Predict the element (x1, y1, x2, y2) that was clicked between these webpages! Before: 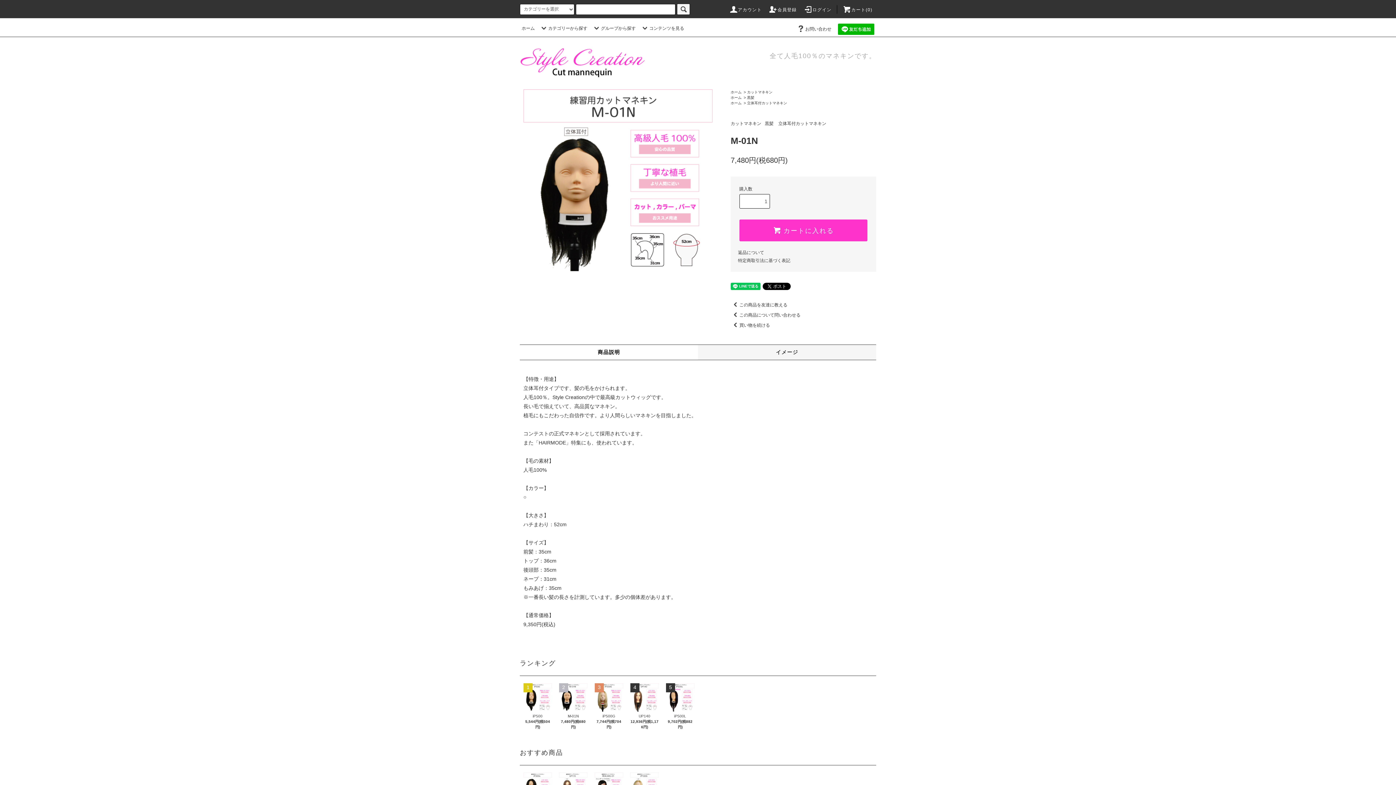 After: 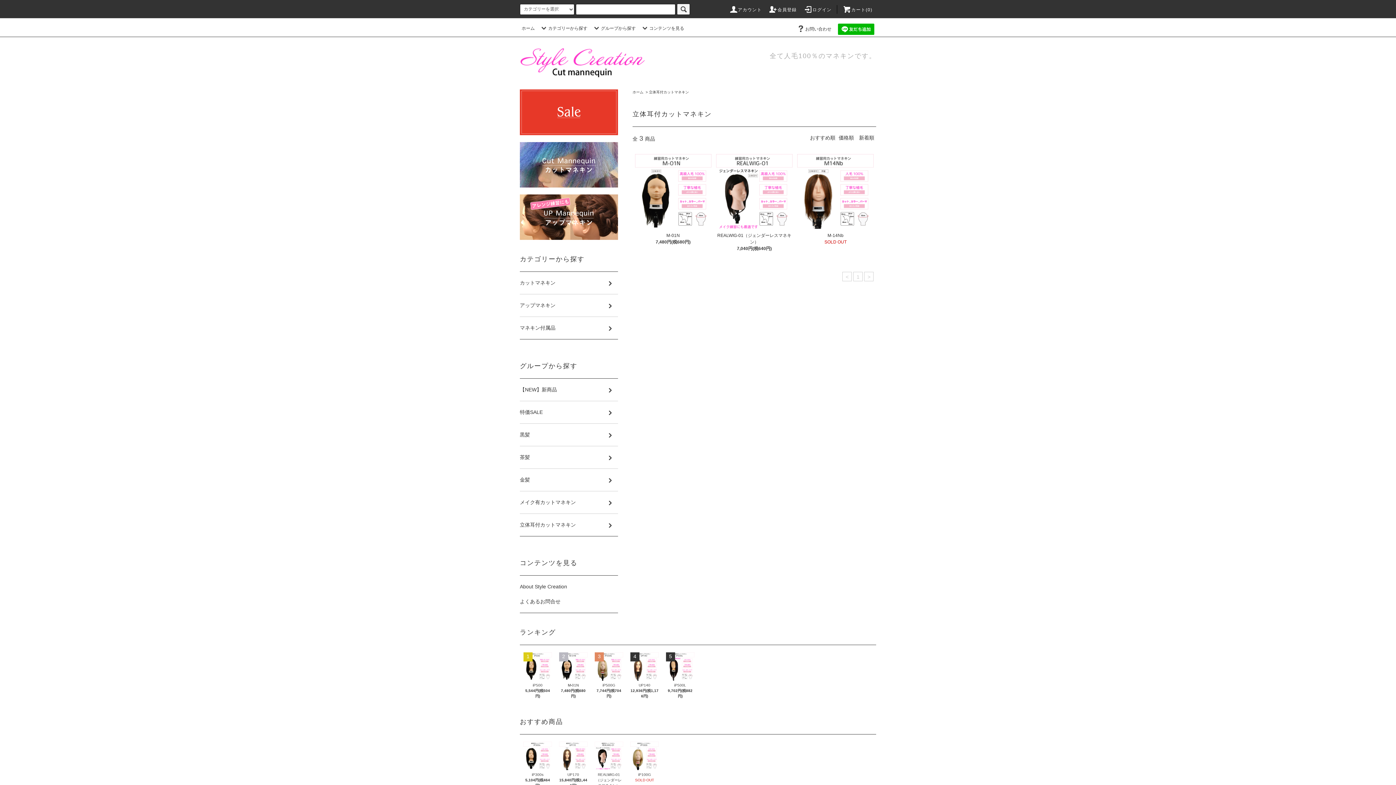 Action: bbox: (778, 121, 826, 126) label: 立体耳付カットマネキン